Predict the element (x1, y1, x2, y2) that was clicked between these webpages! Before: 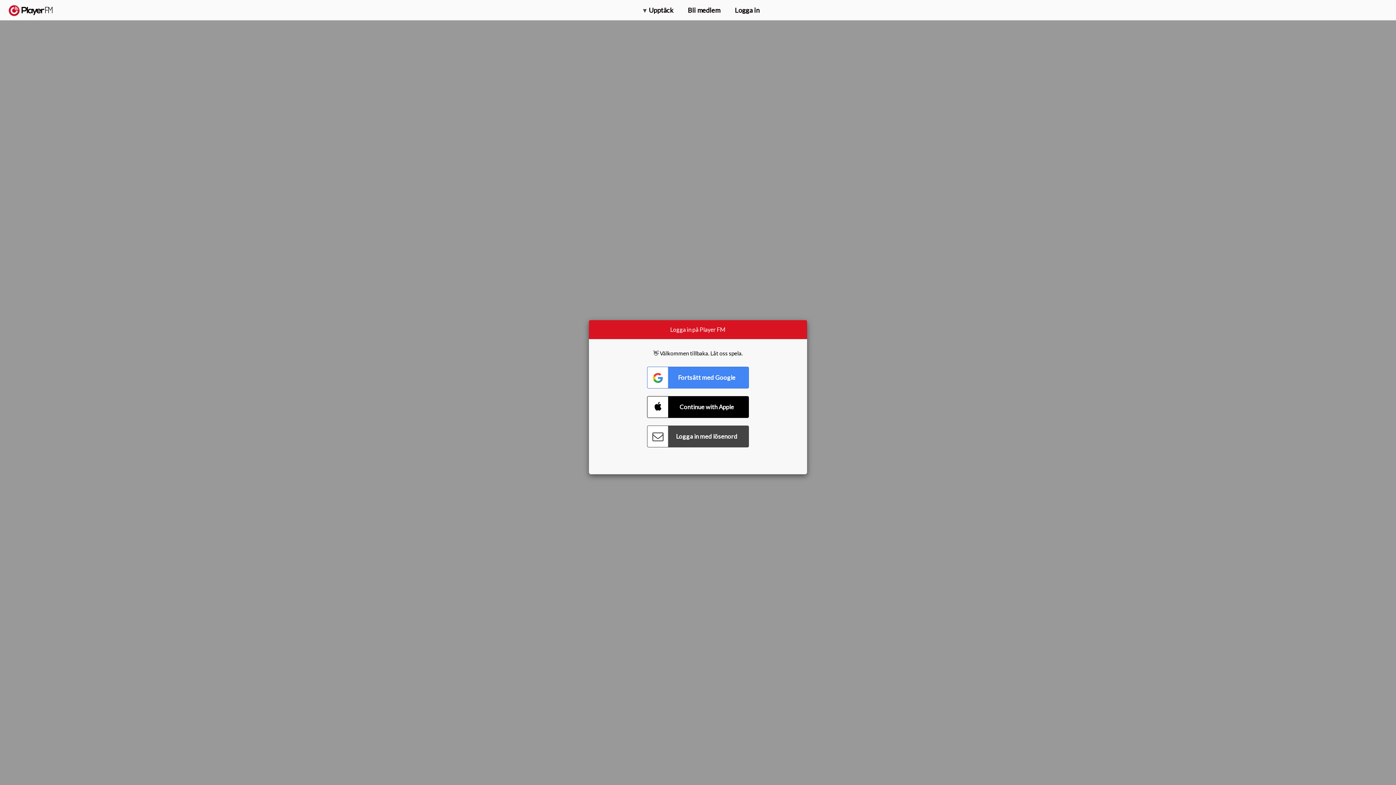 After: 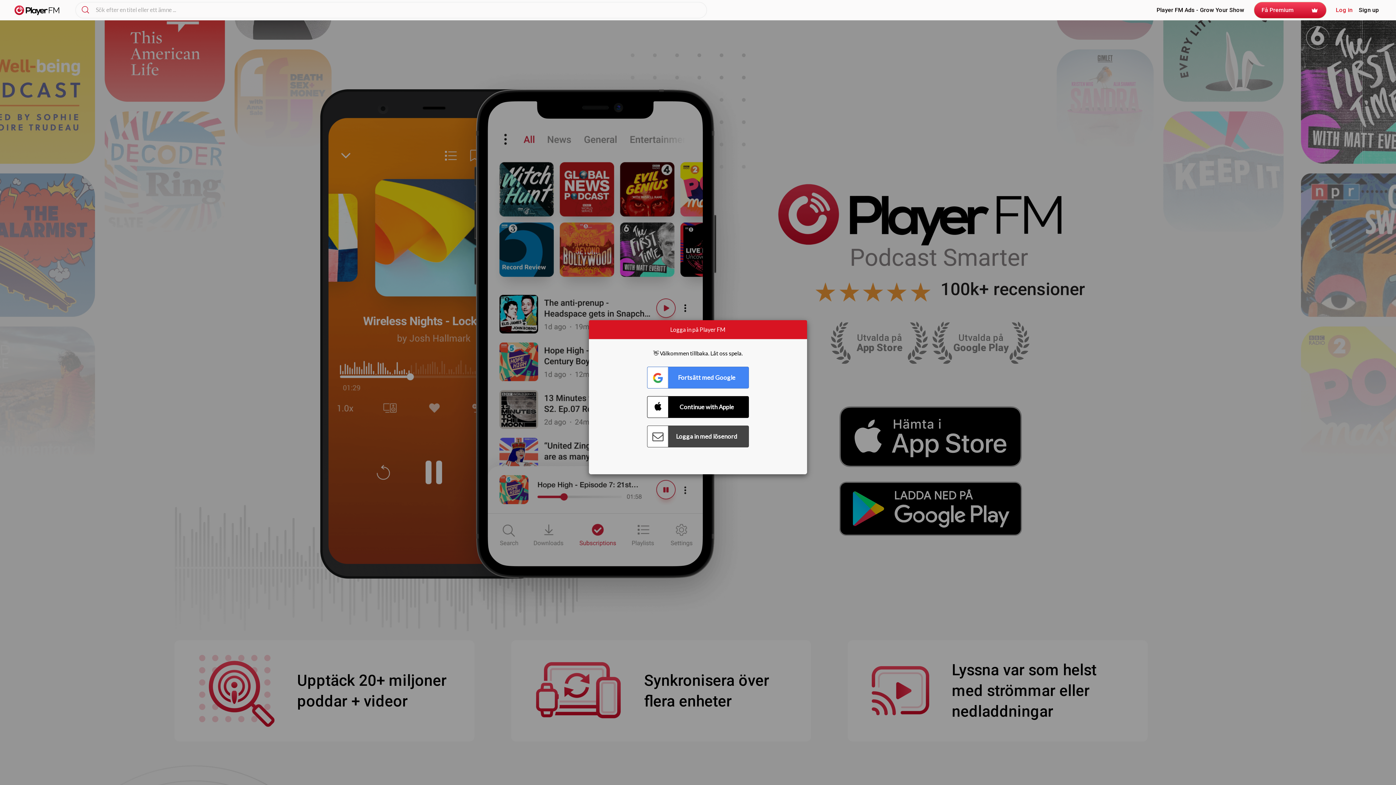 Action: label:   bbox: (8, 5, 52, 15)